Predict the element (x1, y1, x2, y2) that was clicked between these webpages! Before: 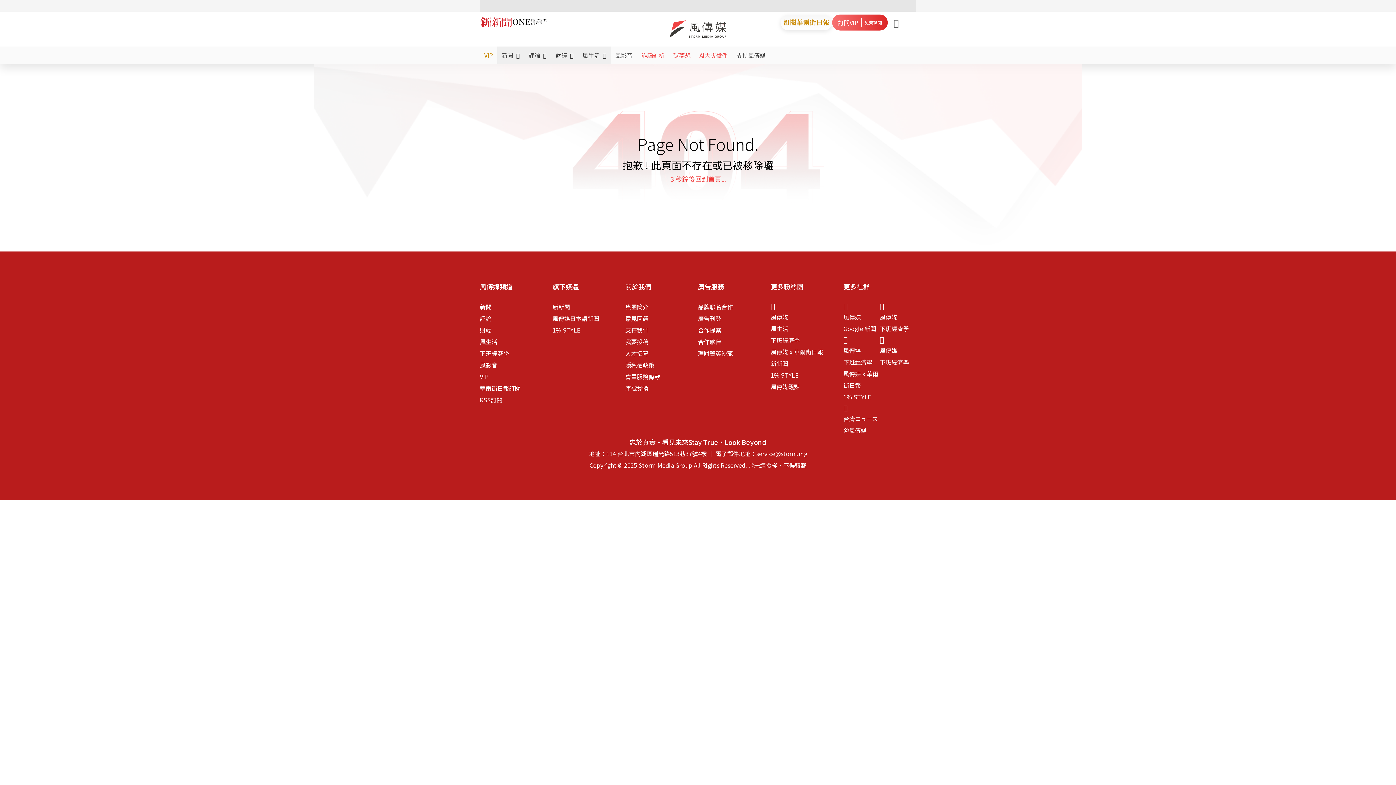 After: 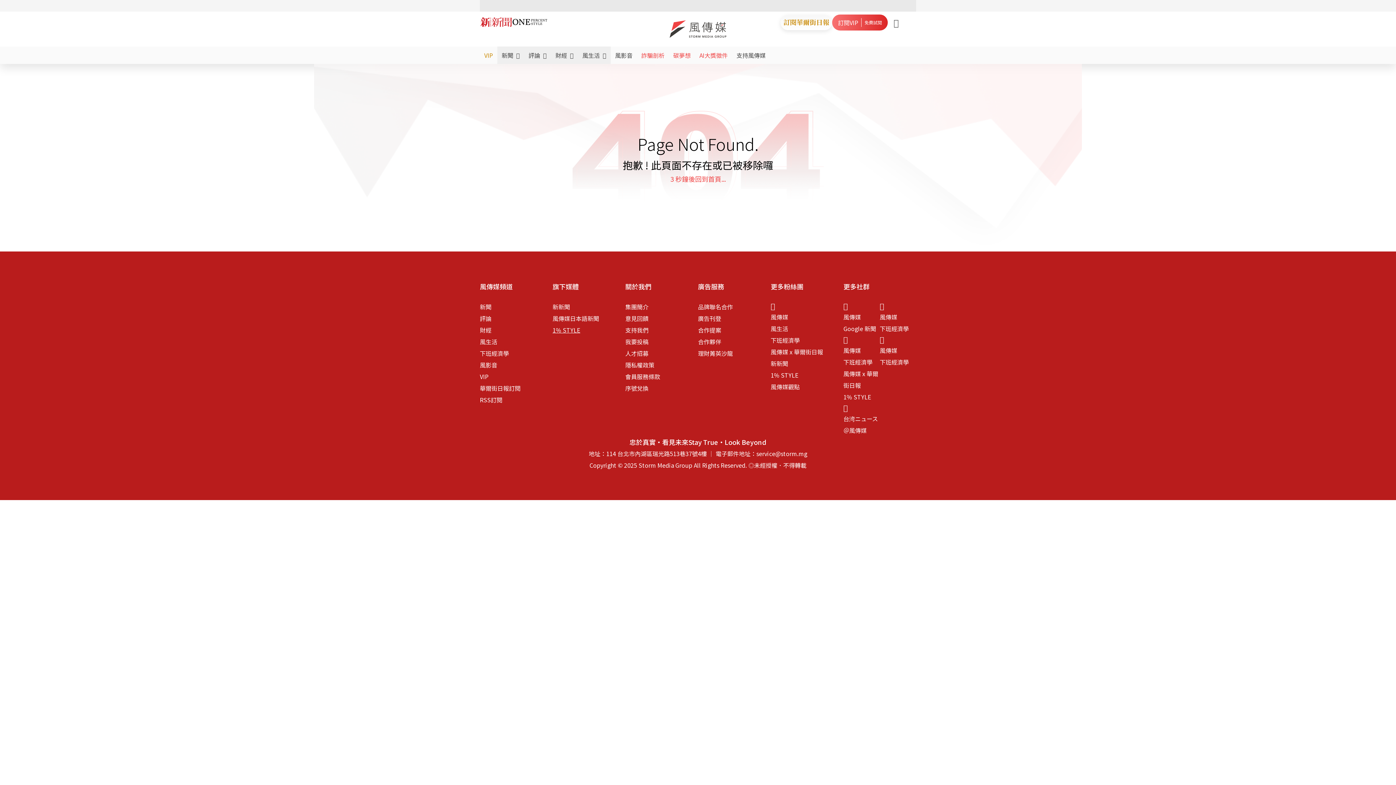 Action: label: 1% STYLE bbox: (552, 325, 580, 334)